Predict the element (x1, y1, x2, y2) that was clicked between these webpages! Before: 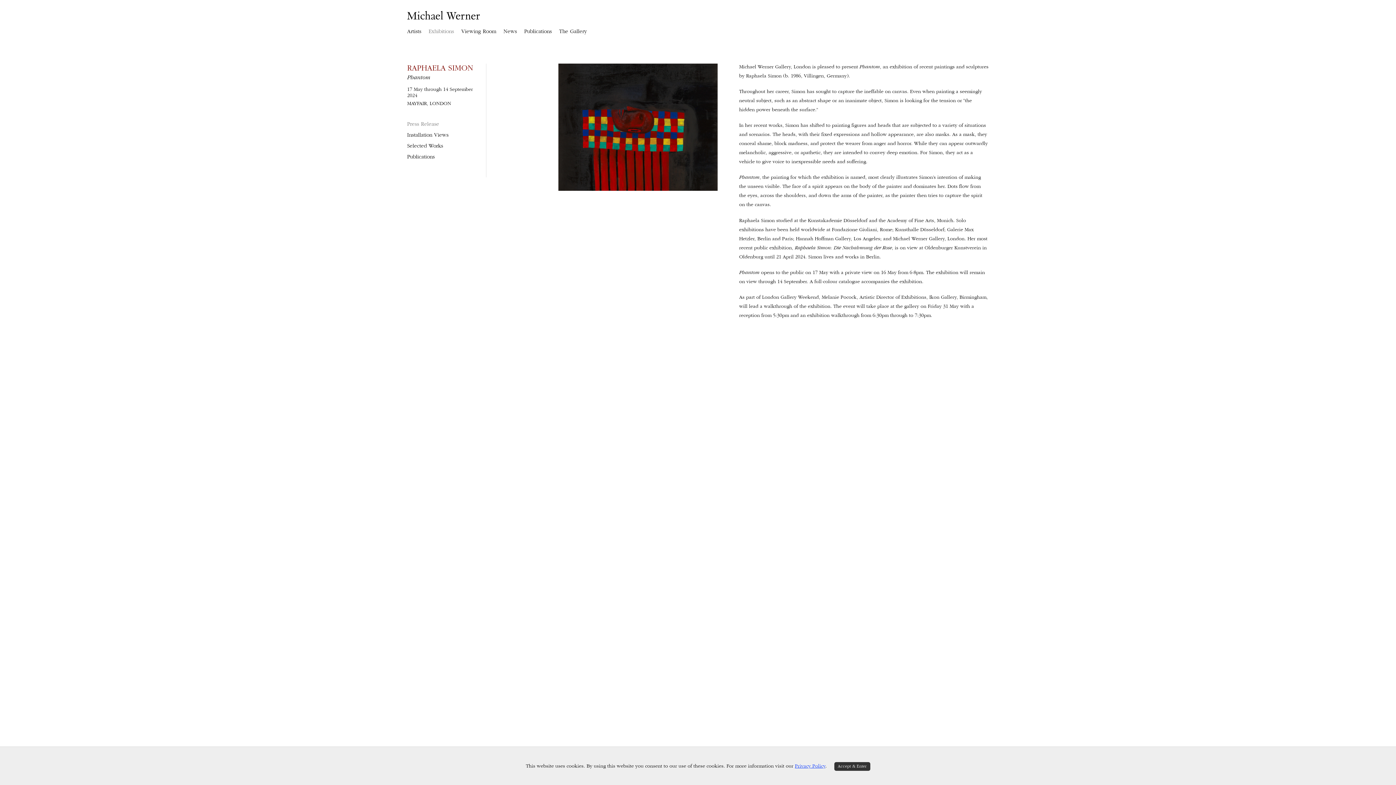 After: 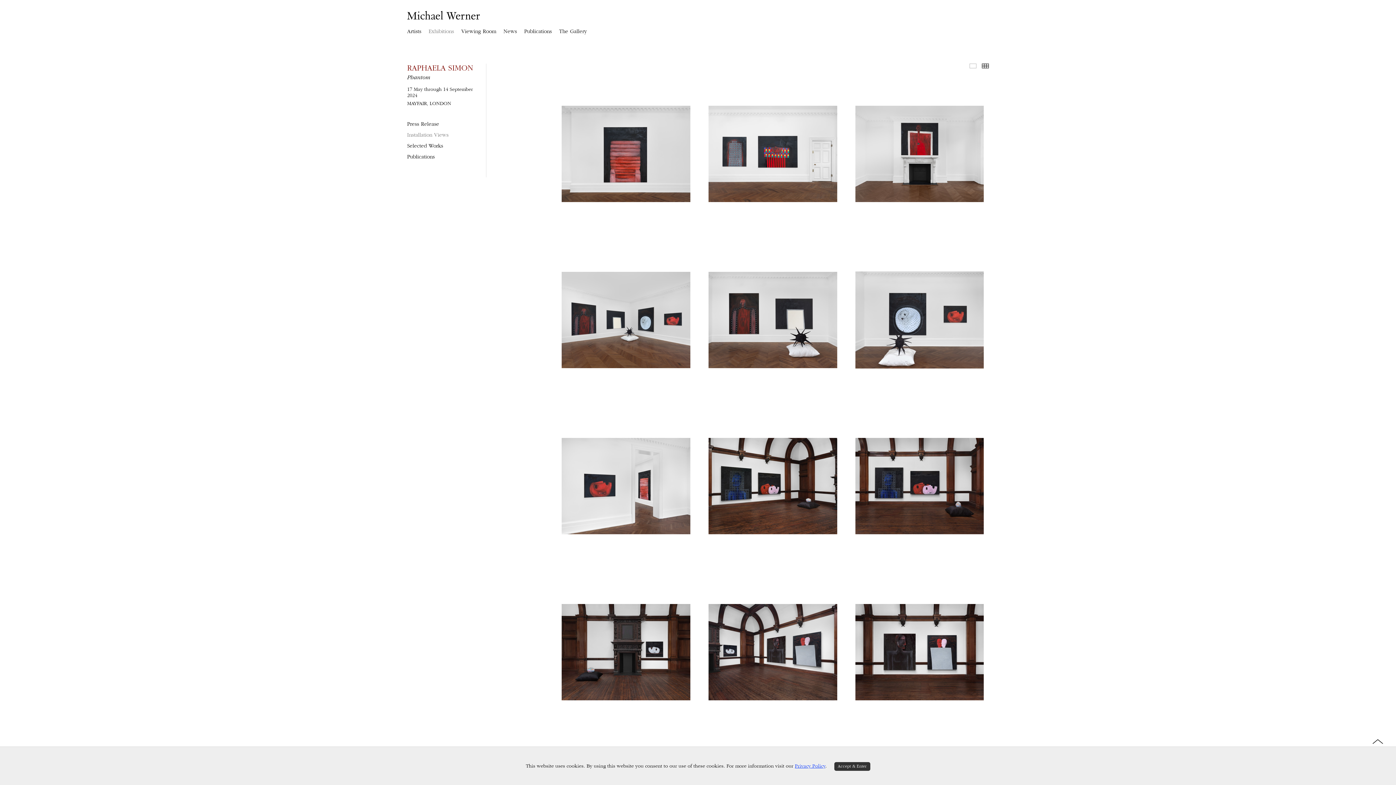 Action: label: Installation Views bbox: (407, 132, 454, 138)